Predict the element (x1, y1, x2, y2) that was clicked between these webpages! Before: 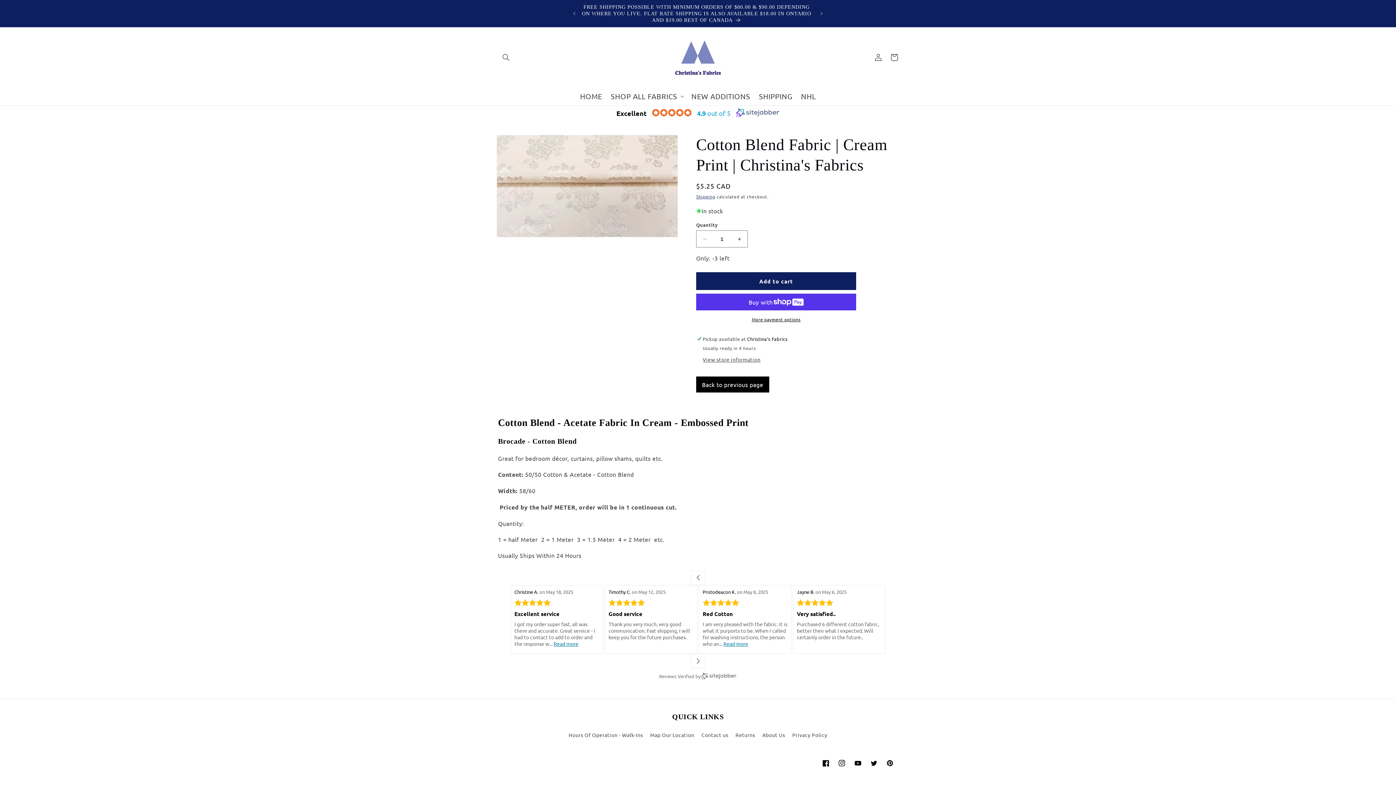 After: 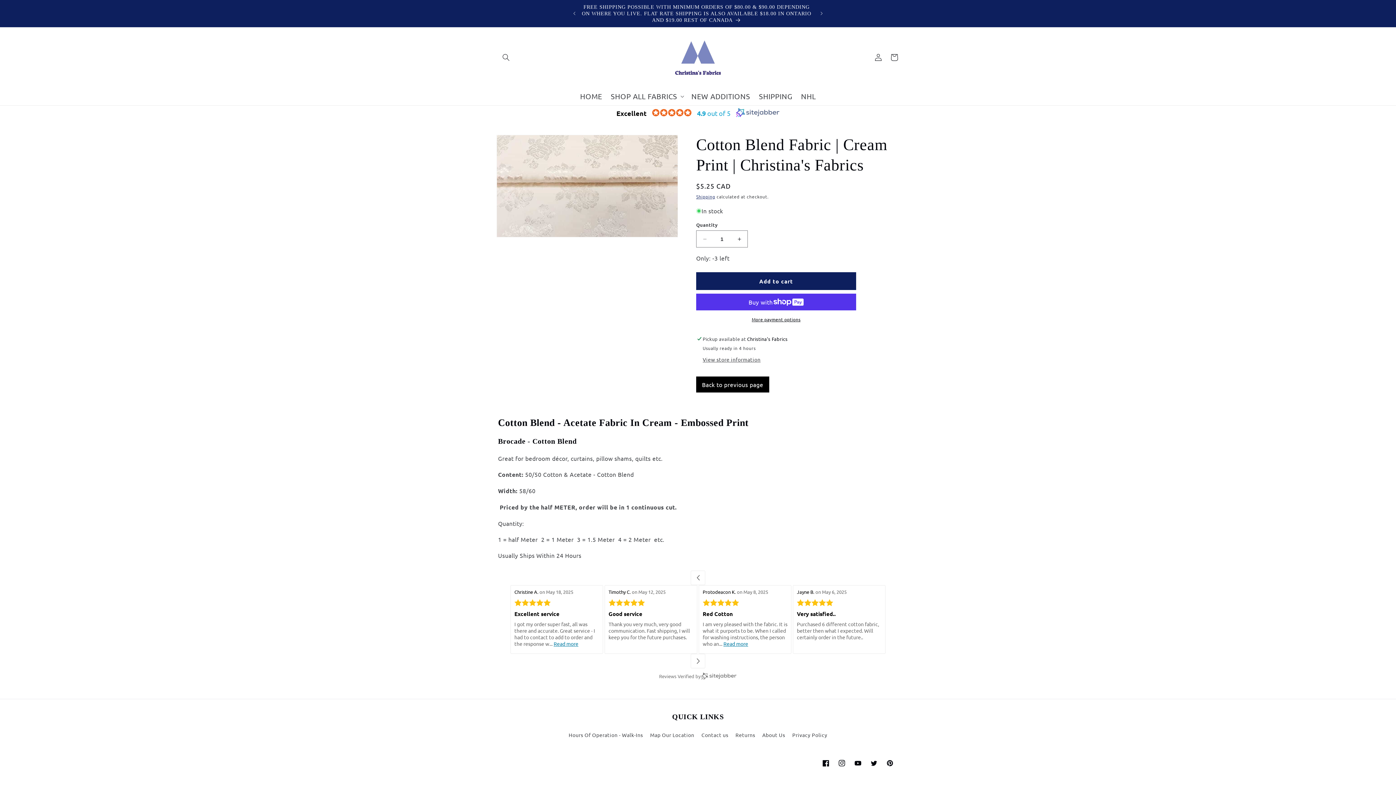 Action: label: Excellent (opens in a new window) bbox: (616, 109, 646, 116)